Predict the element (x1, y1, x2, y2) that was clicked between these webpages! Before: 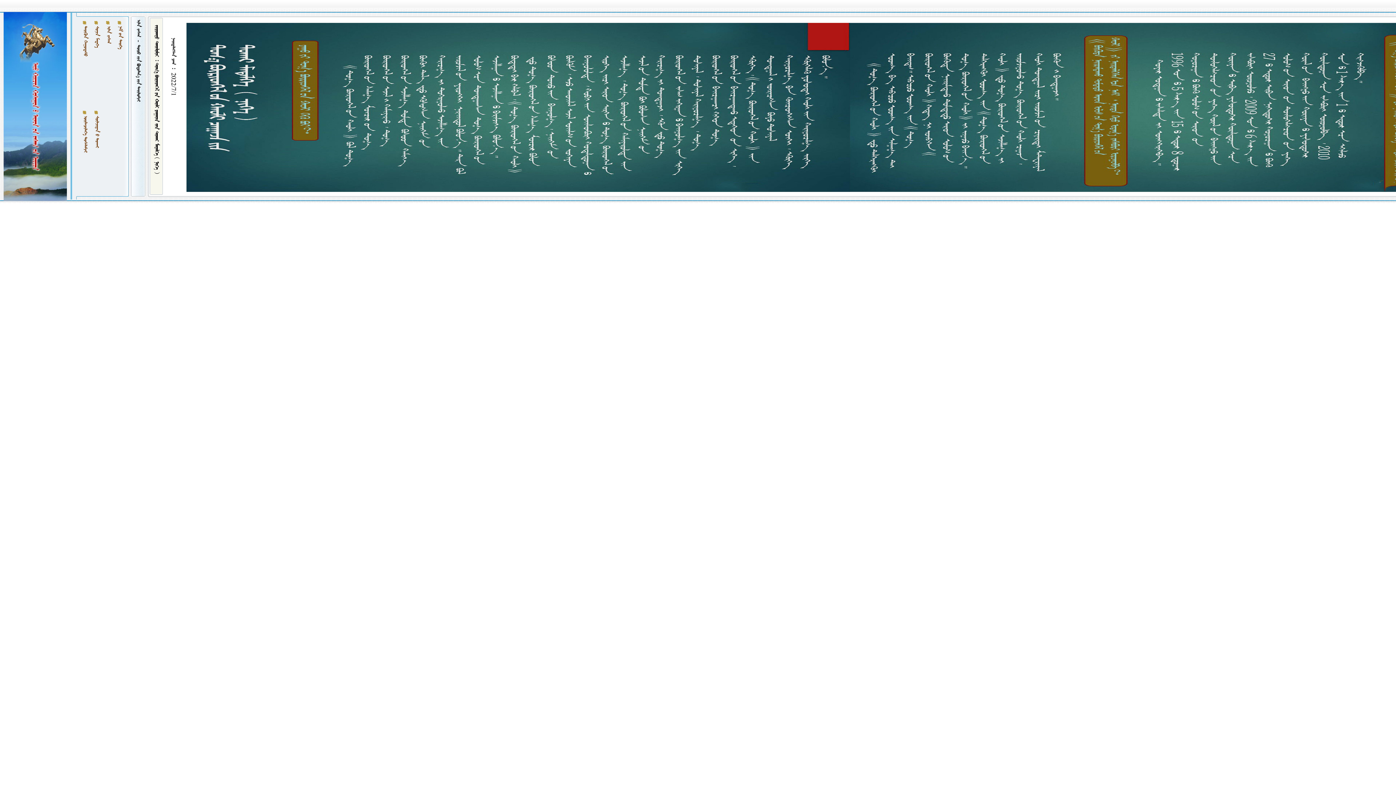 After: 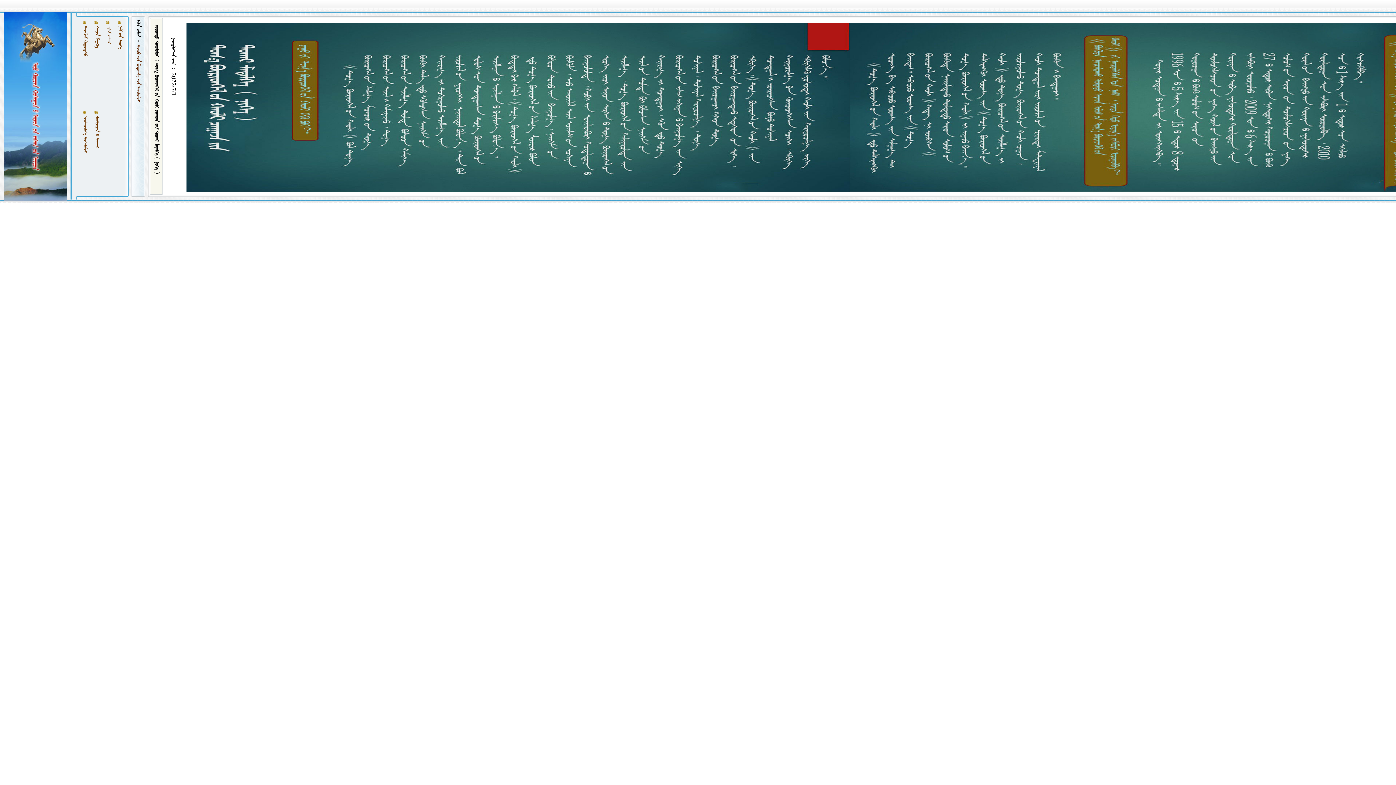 Action: label:      bbox: (135, 45, 141, 101)